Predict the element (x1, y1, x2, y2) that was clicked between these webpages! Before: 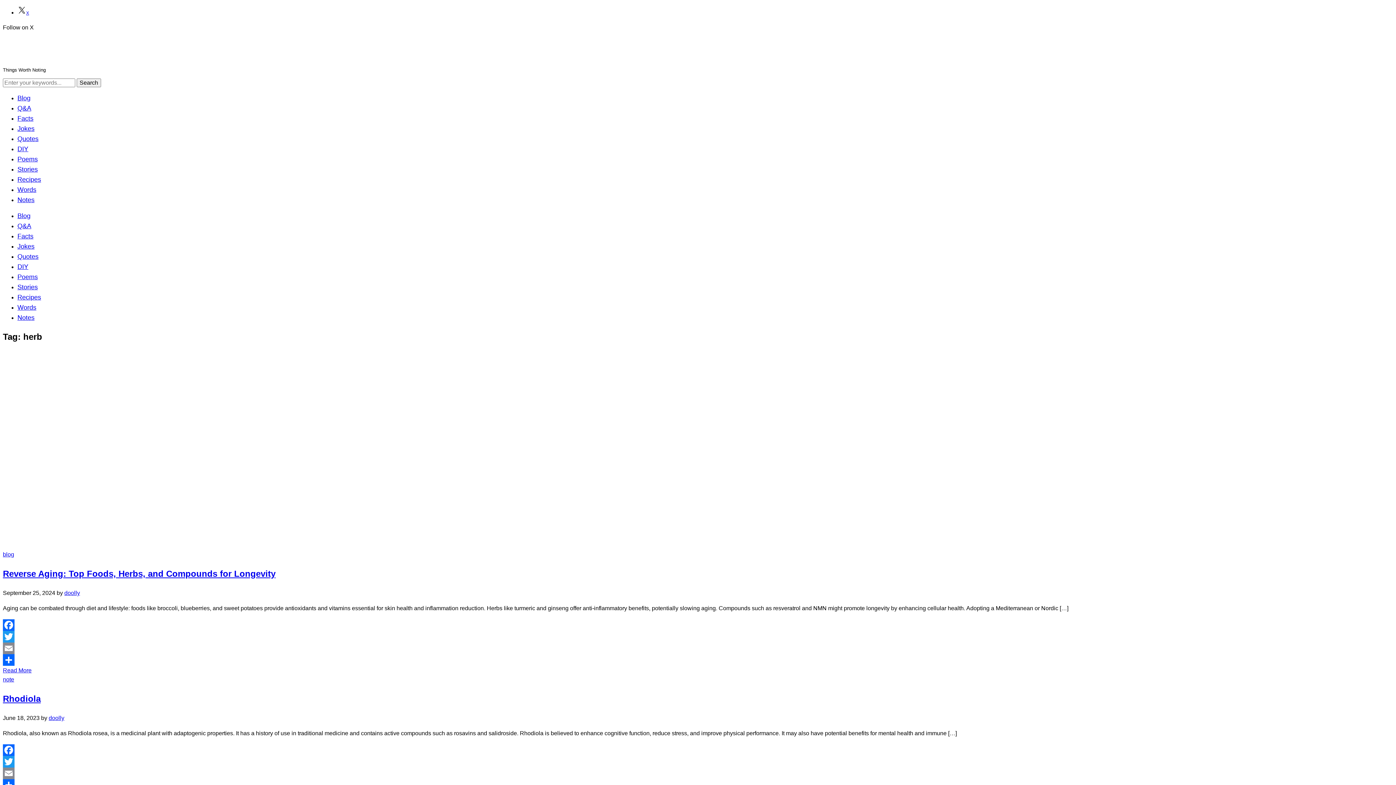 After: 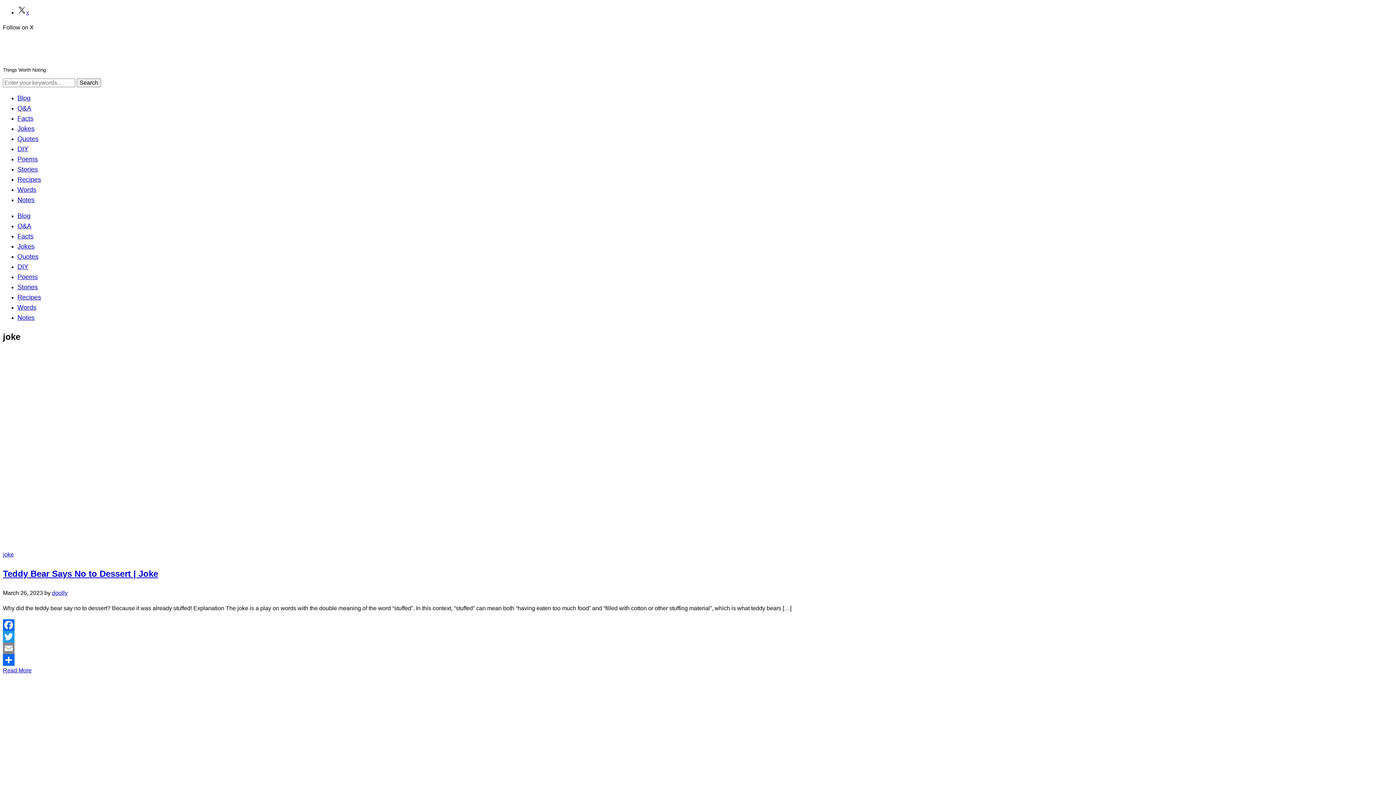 Action: label: Jokes bbox: (17, 125, 34, 132)